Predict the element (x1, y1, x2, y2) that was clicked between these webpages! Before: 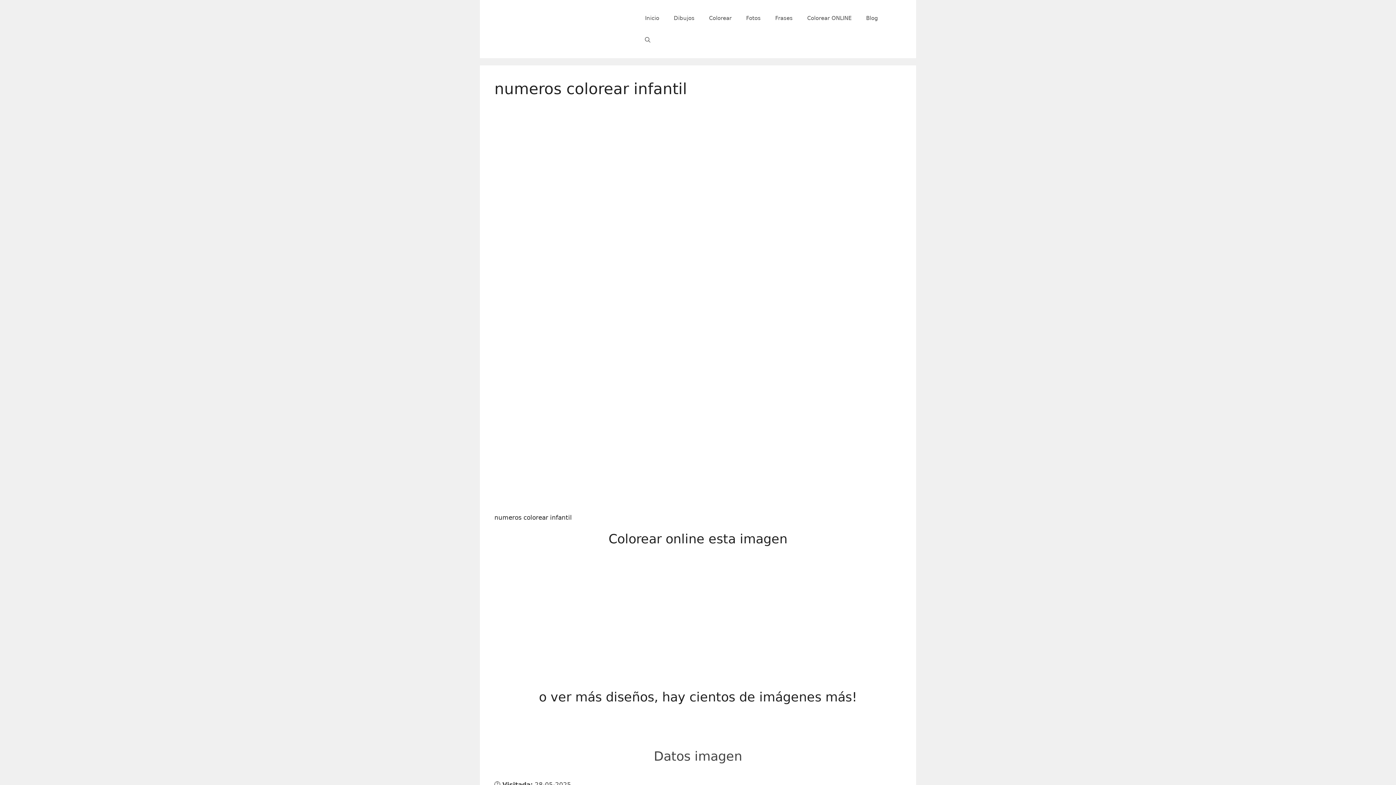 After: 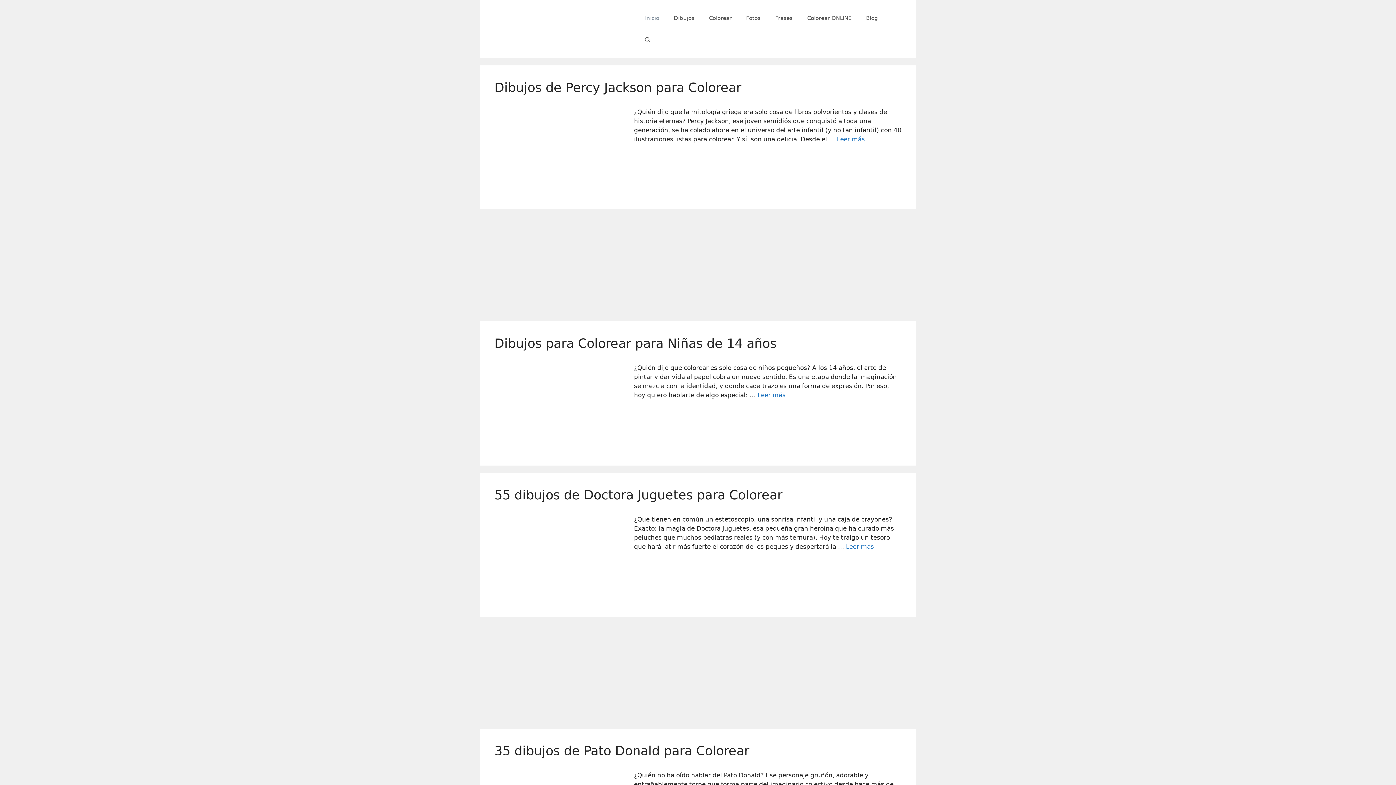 Action: bbox: (494, 24, 637, 32)